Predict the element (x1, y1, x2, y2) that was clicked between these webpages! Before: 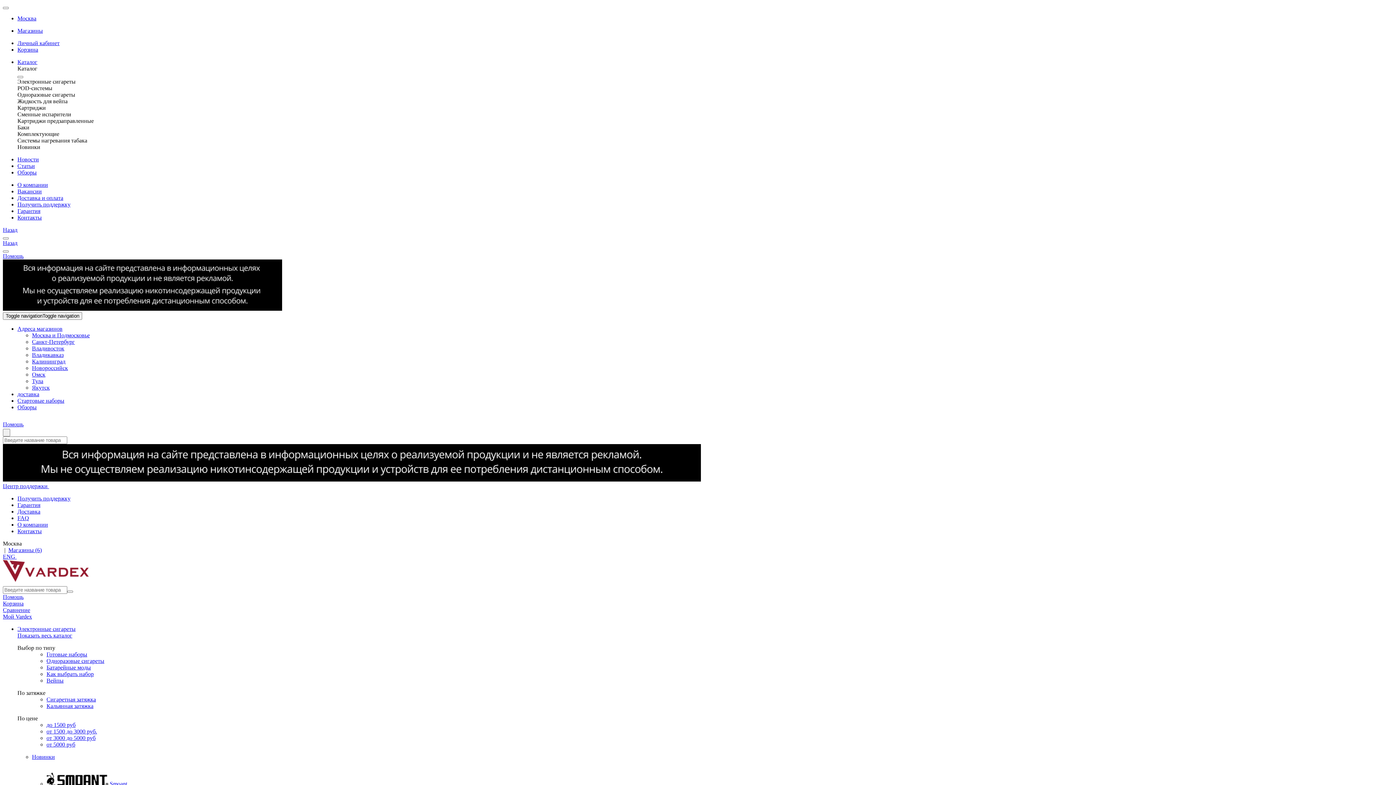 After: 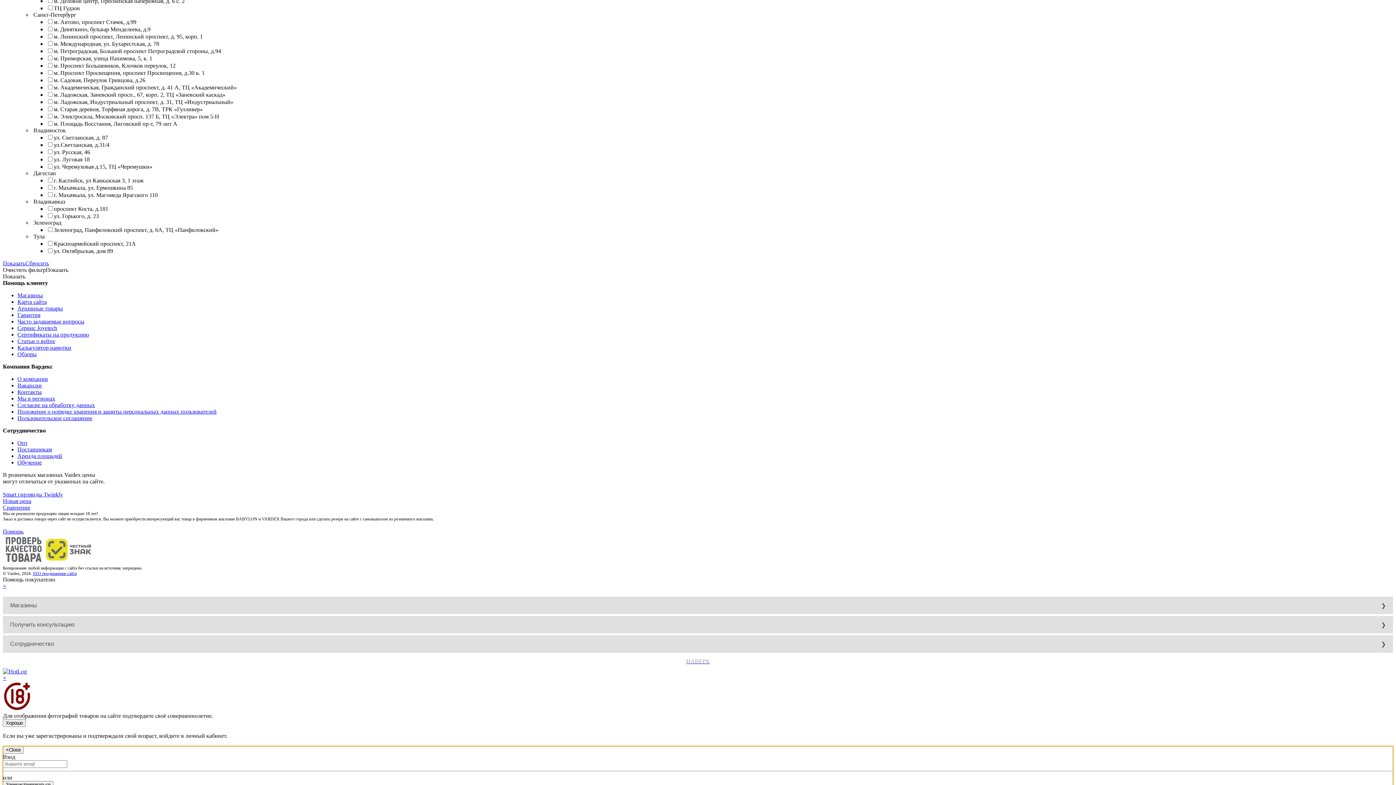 Action: bbox: (17, 40, 59, 46) label: Личный кабинет